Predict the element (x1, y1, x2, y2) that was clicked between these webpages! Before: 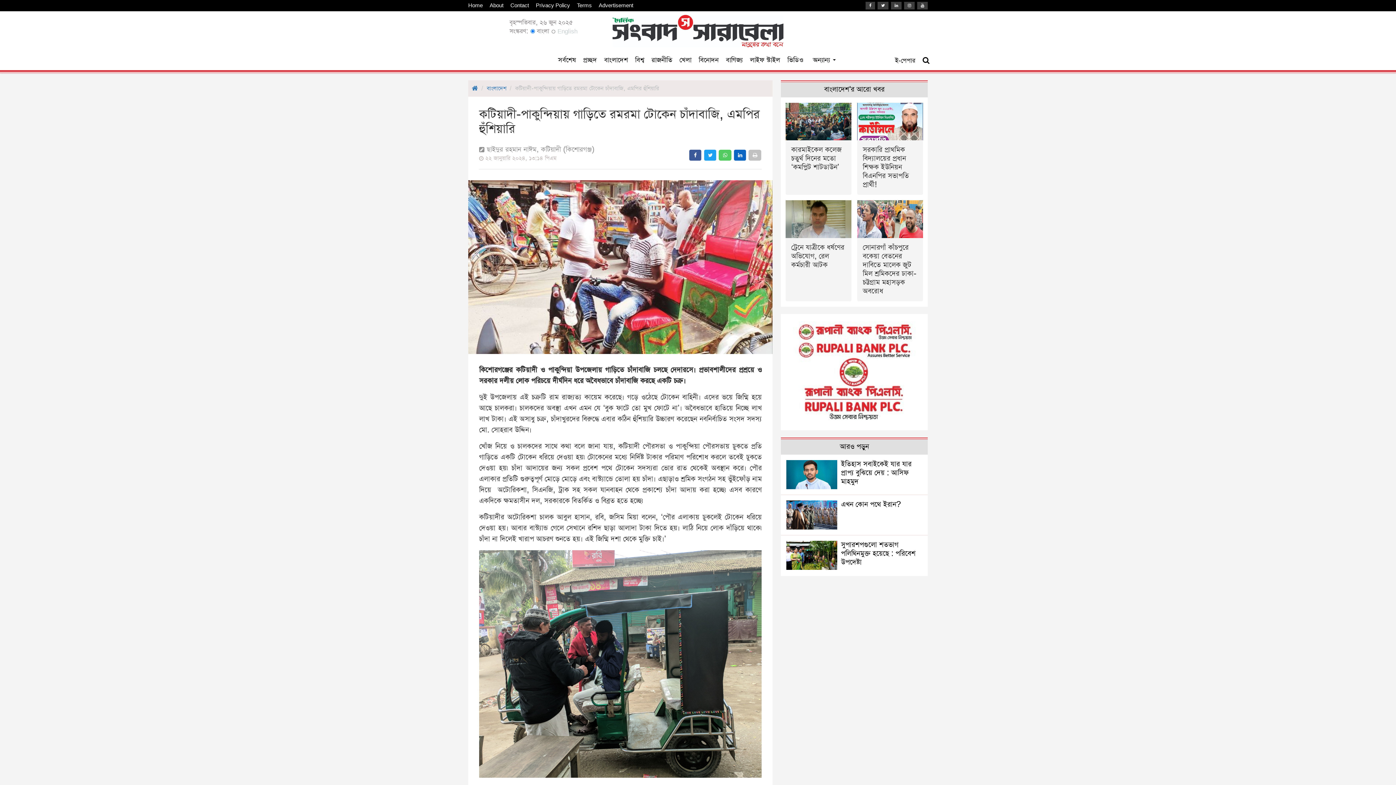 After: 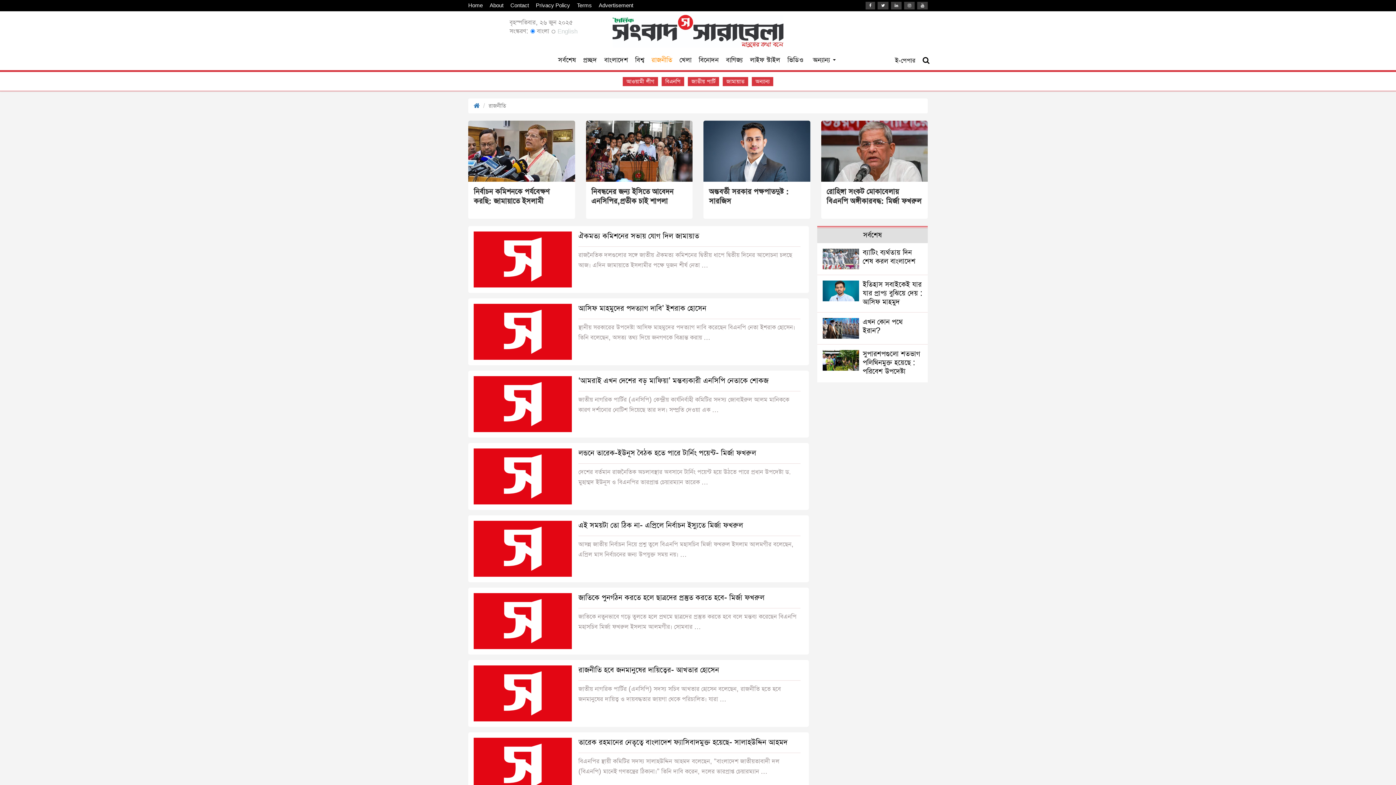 Action: bbox: (647, 51, 675, 69) label: রাজনীতি